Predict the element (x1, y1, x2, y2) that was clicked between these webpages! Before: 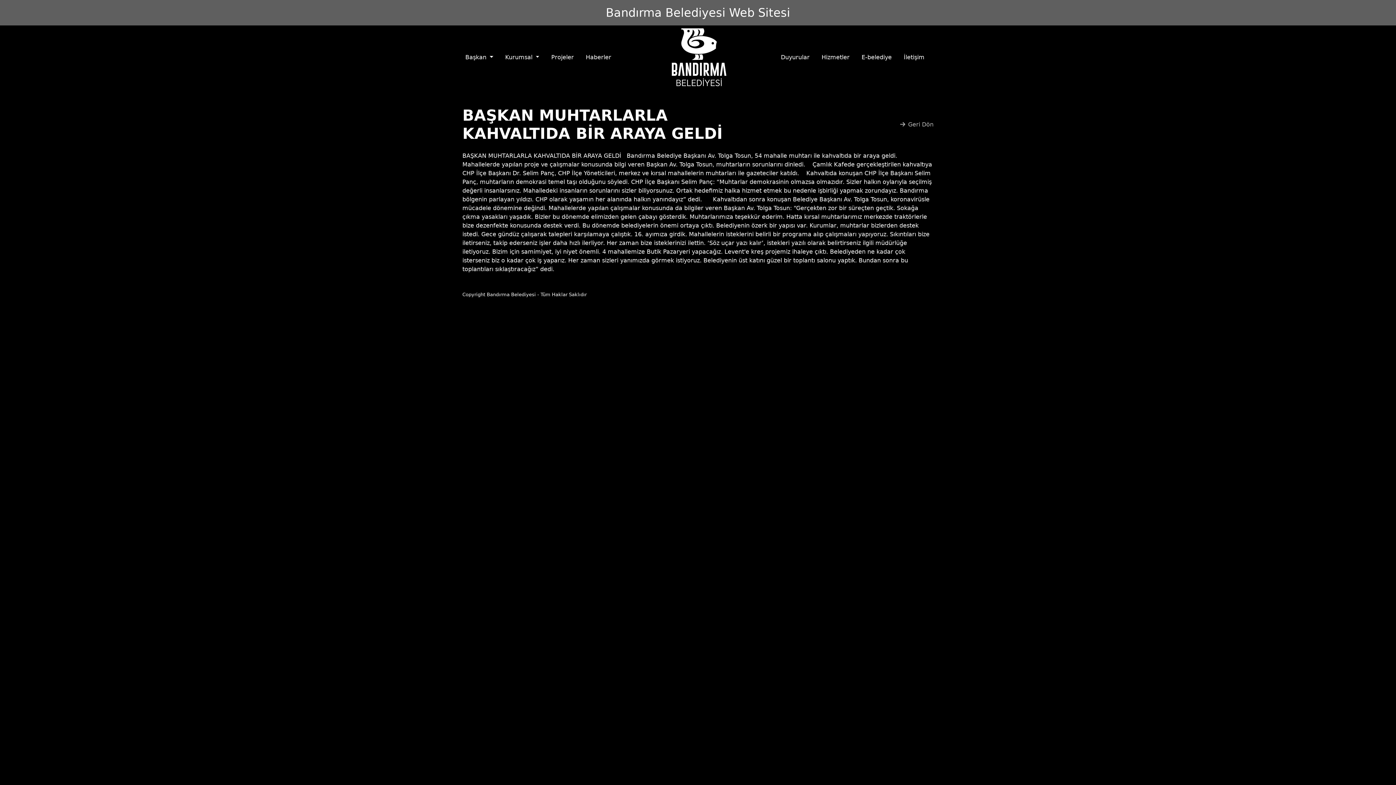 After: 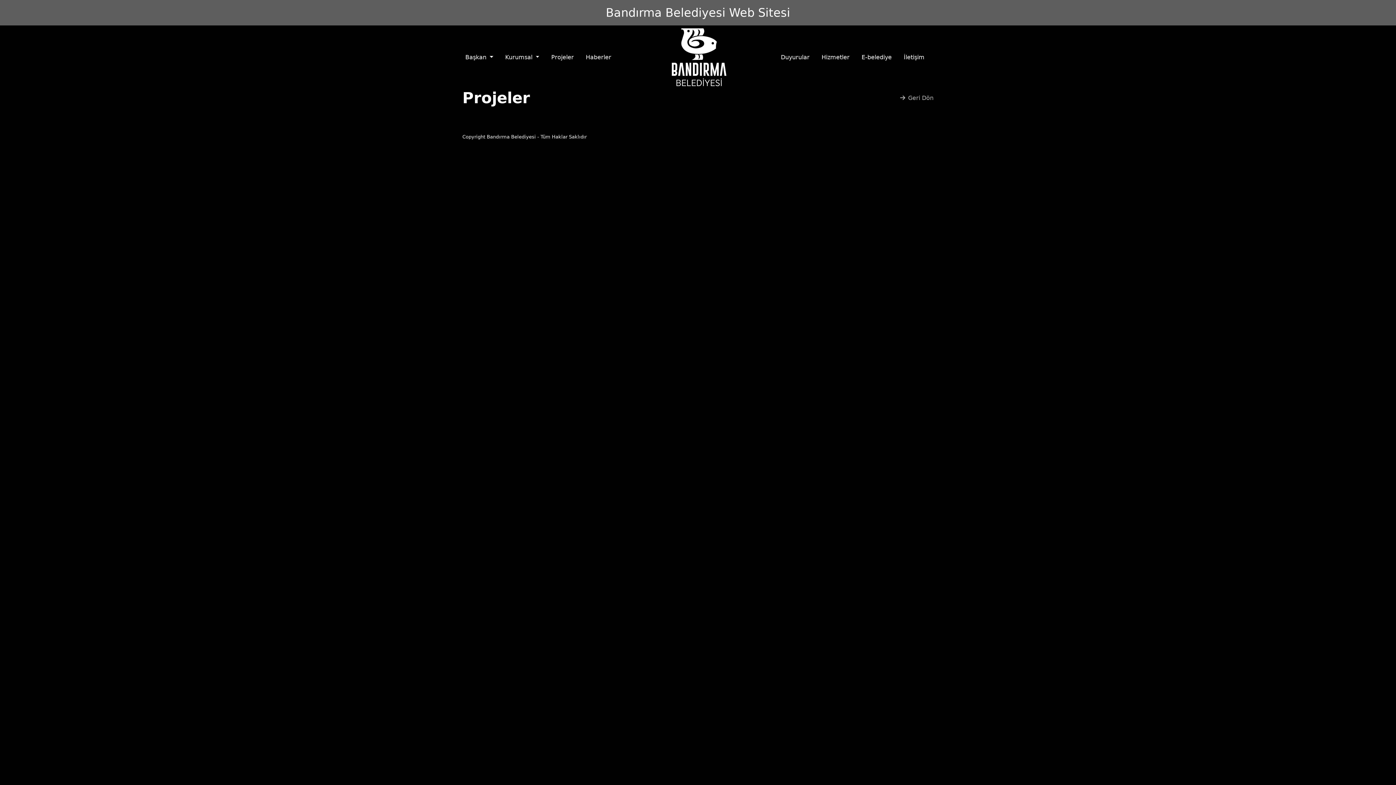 Action: label: Projeler bbox: (548, 50, 576, 64)